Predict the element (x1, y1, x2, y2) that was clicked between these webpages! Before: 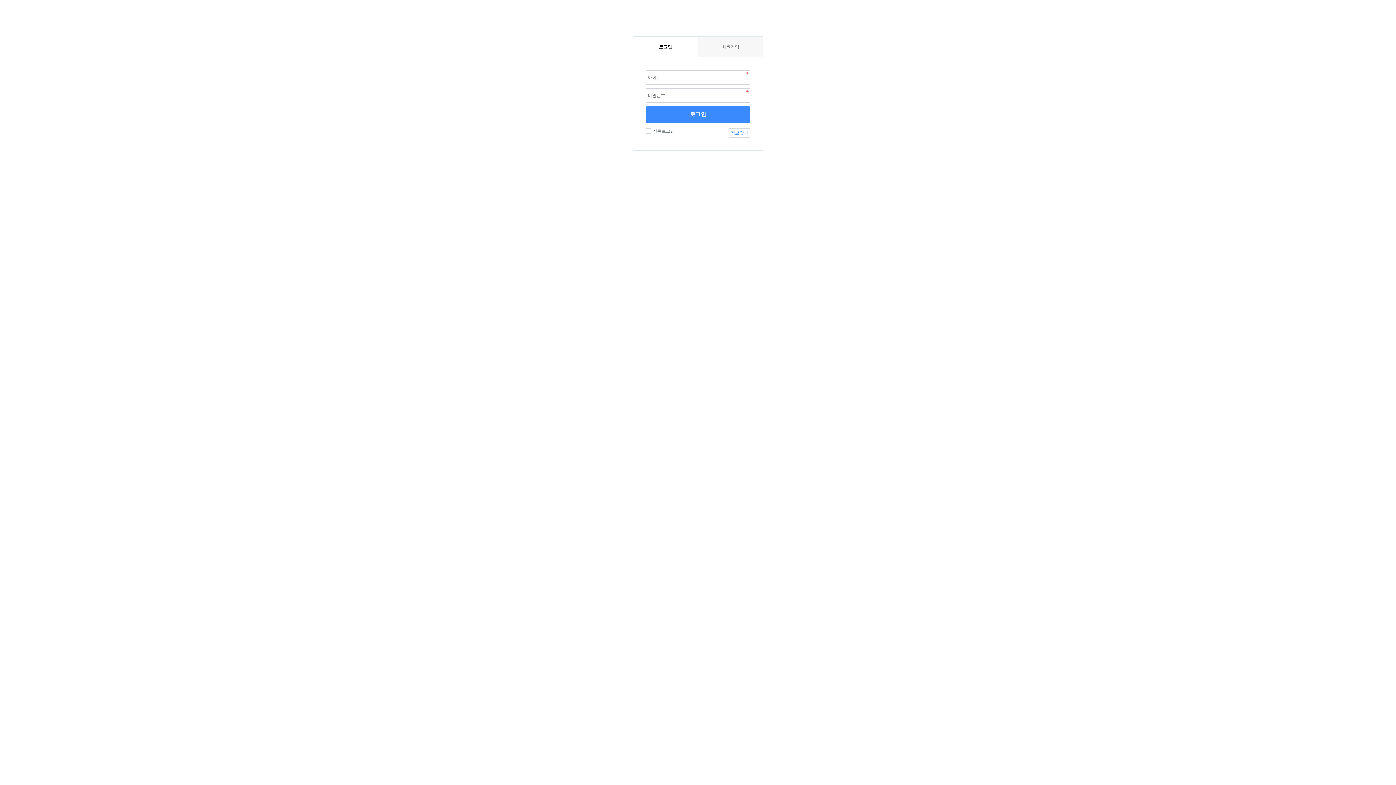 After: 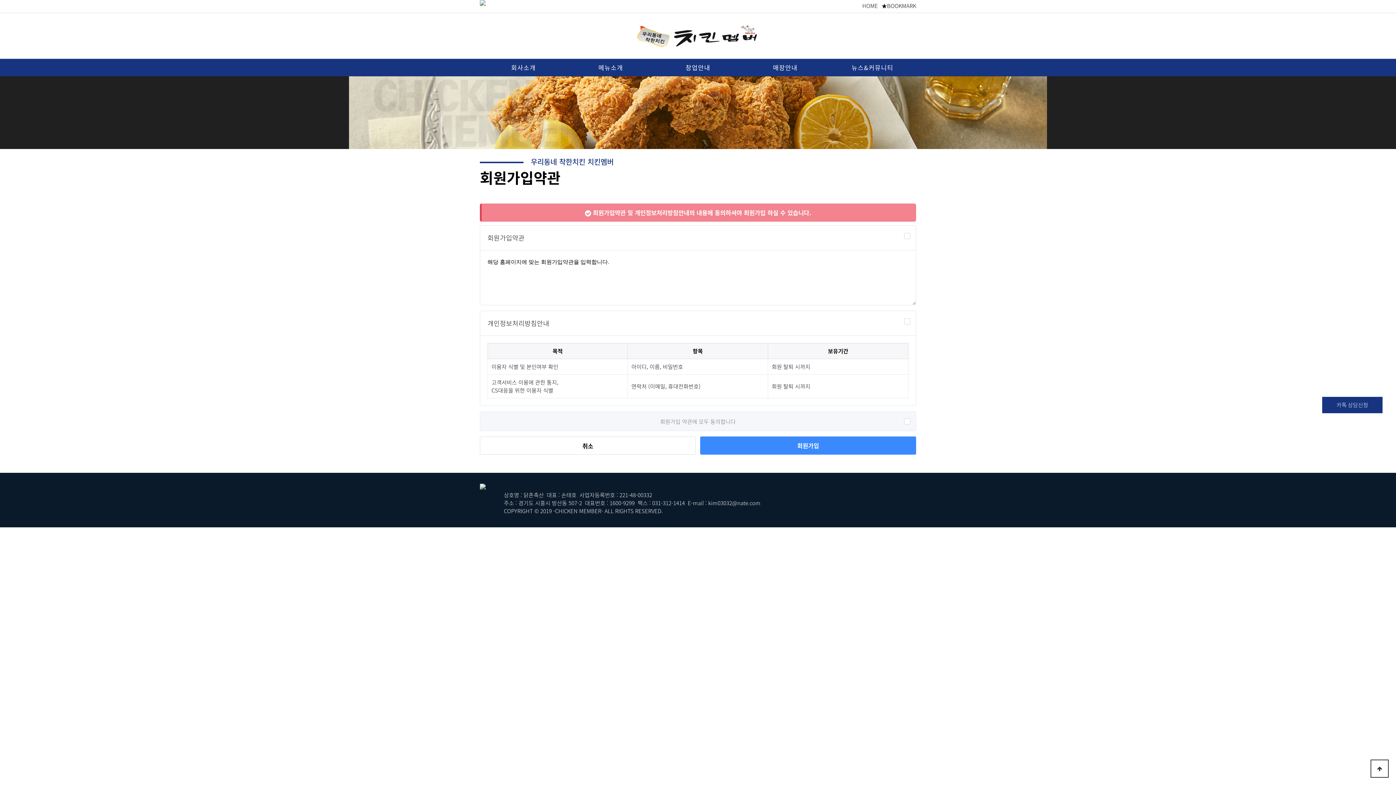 Action: label: 회원가입 bbox: (698, 36, 763, 57)